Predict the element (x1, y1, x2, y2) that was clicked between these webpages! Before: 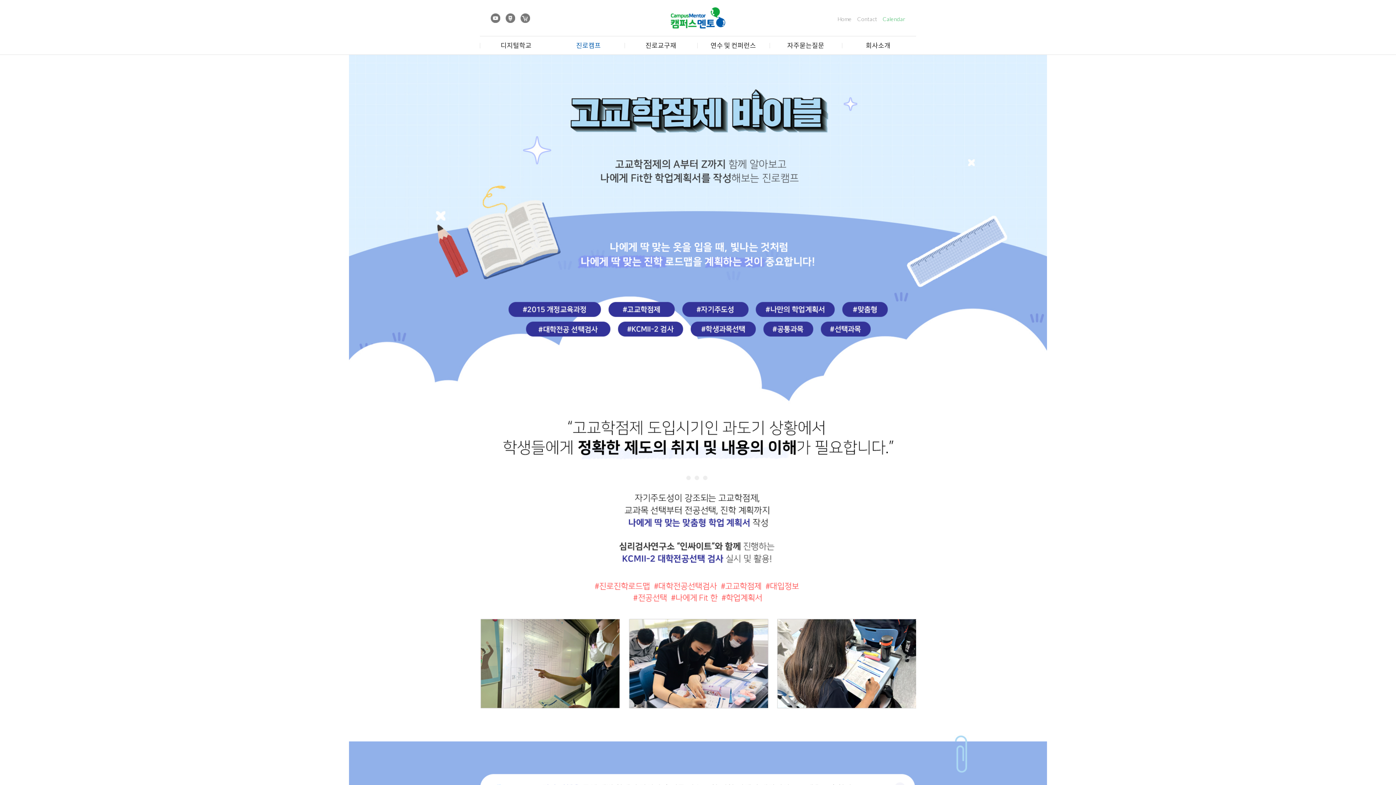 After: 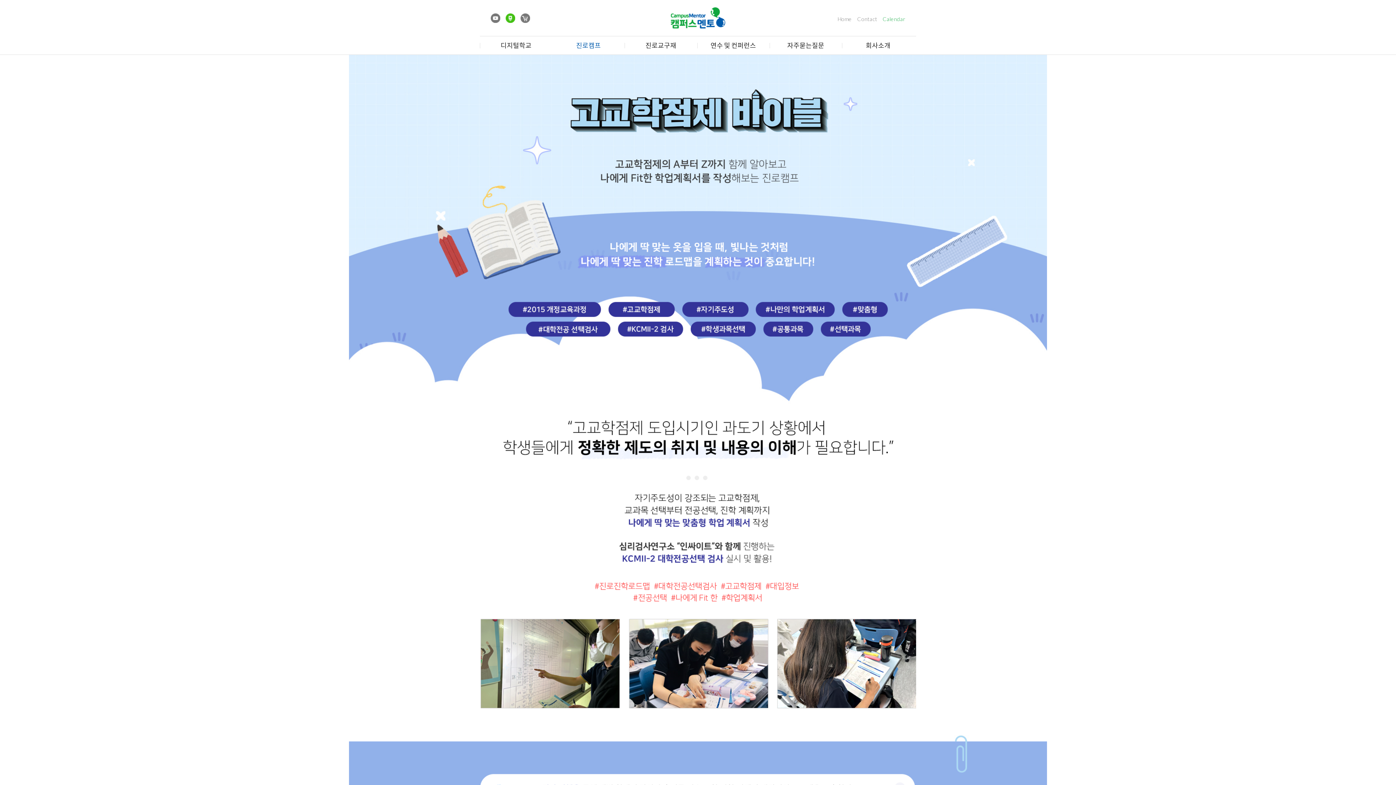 Action: bbox: (505, 13, 515, 21)